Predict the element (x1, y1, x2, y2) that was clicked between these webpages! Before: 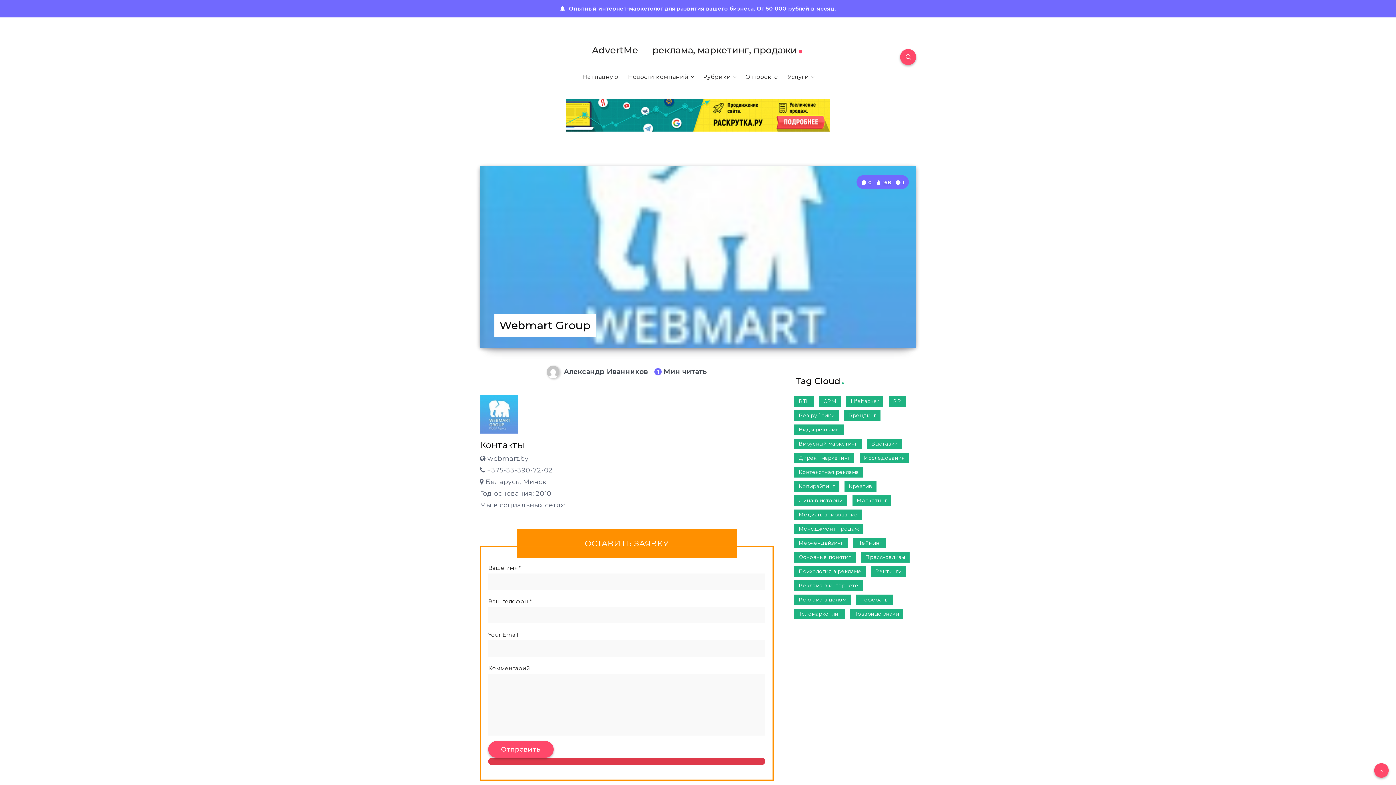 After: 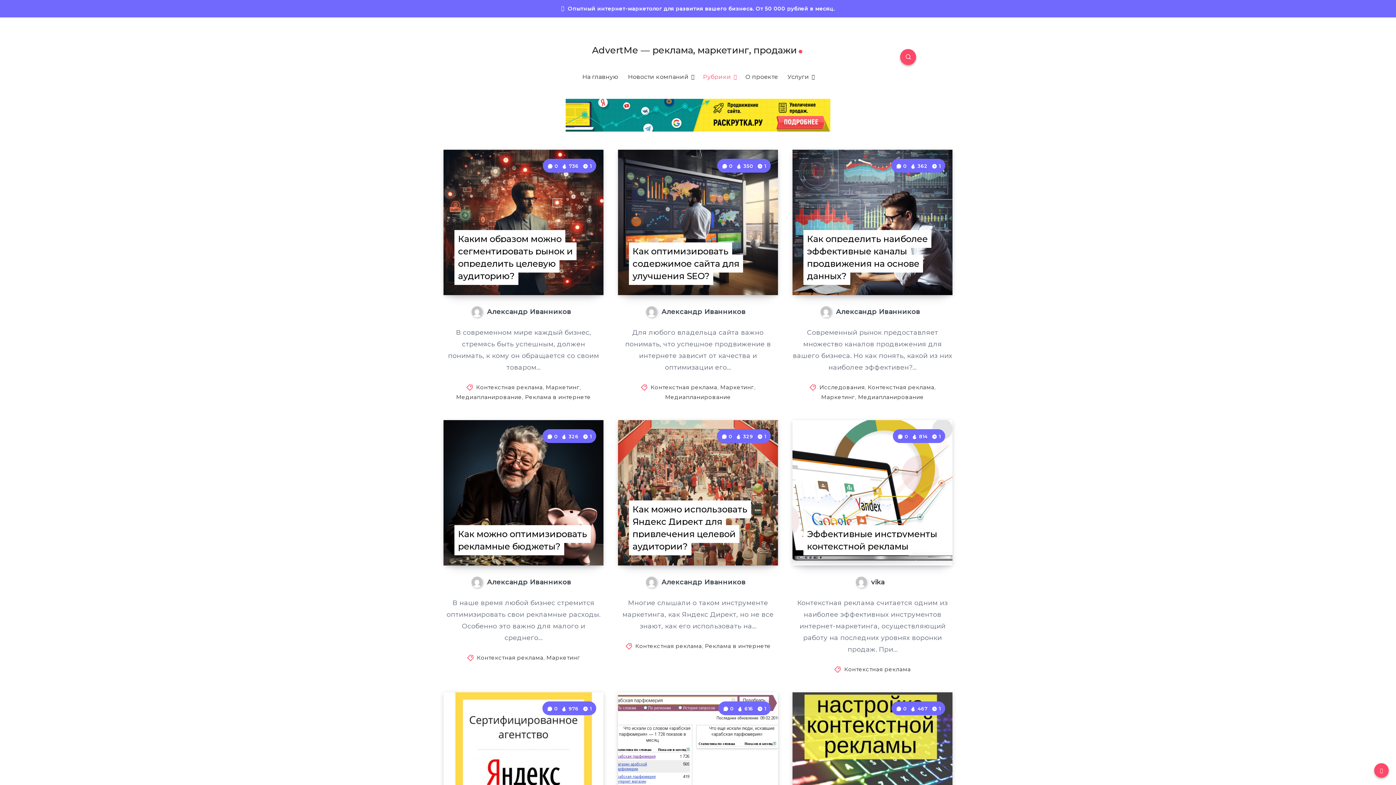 Action: label: Контекстная реклама (65 элементов) bbox: (794, 467, 863, 477)